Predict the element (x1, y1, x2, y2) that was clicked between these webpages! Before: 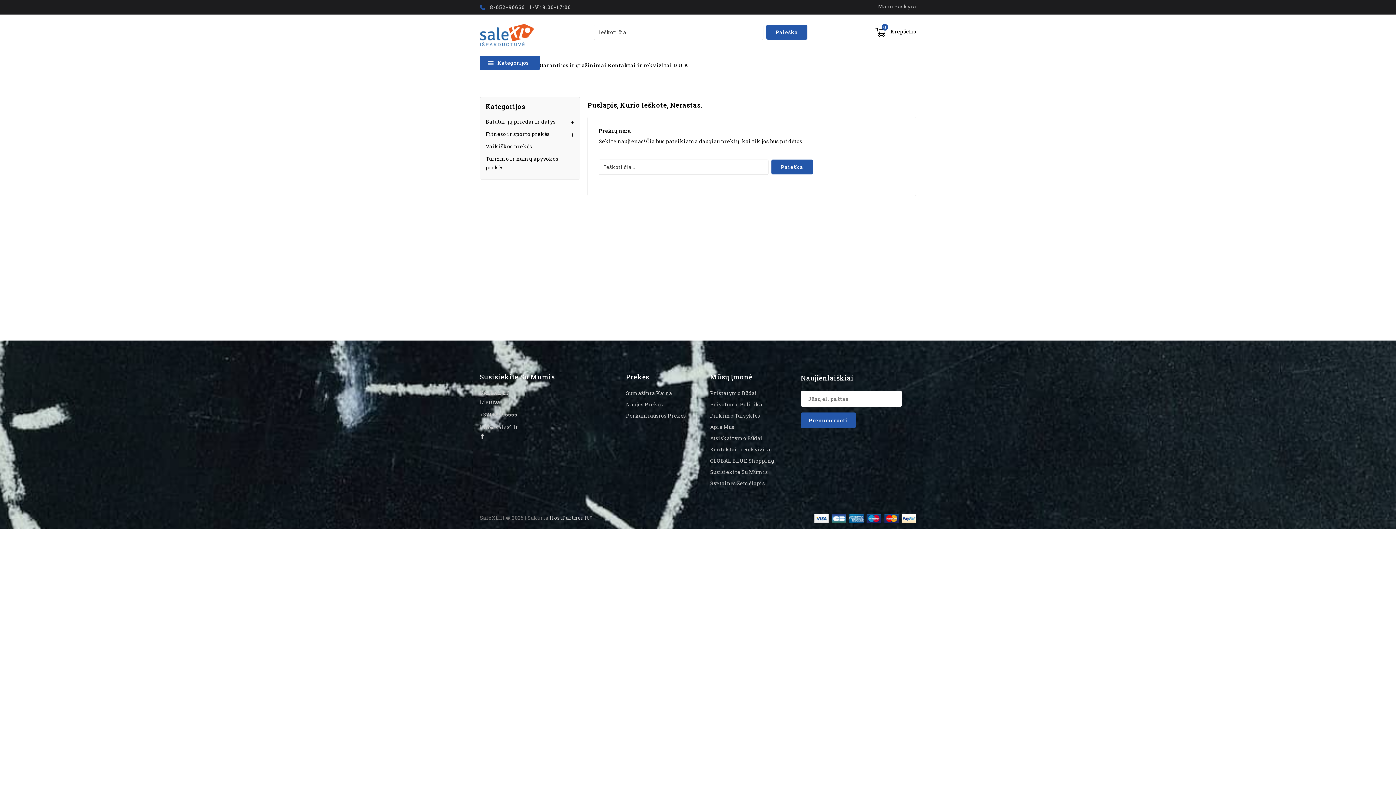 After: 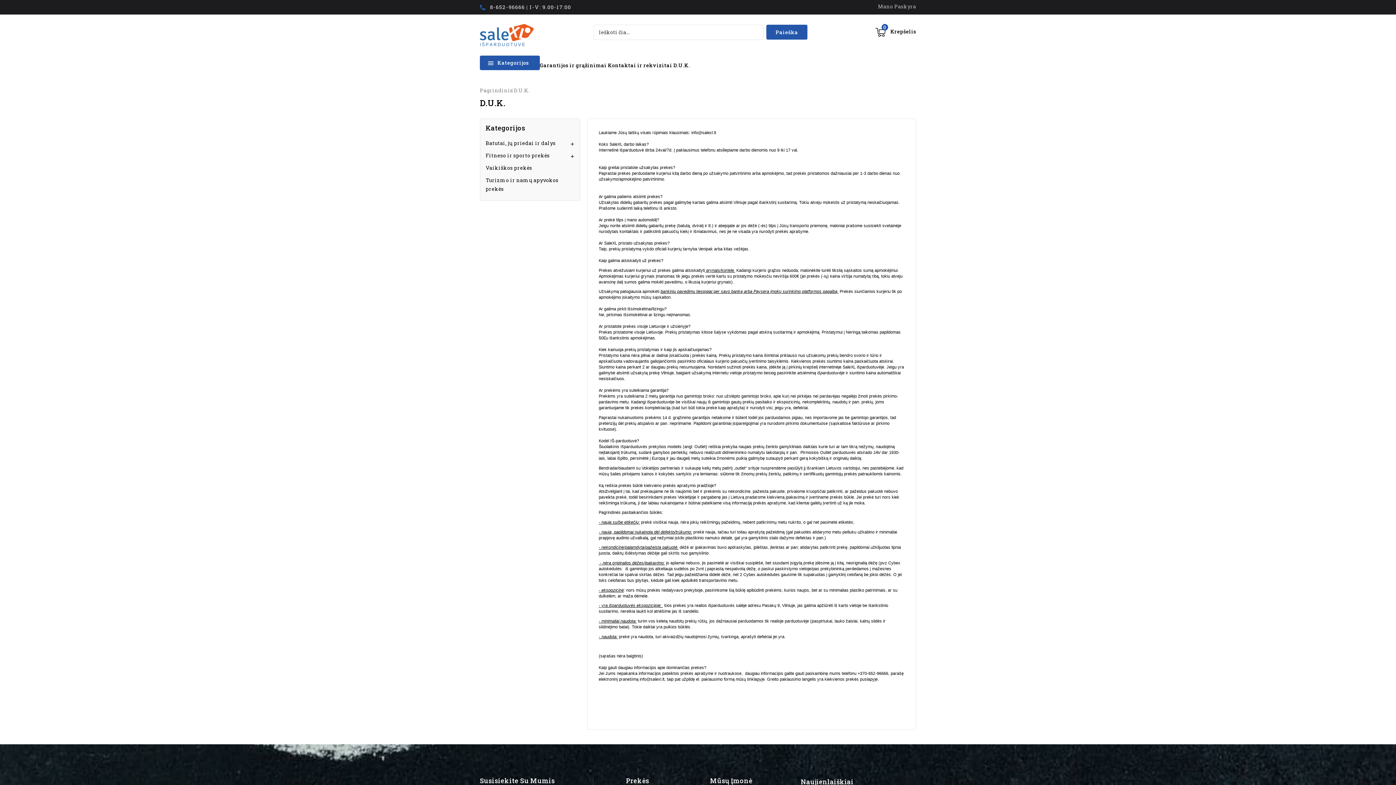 Action: label: D.U.K. bbox: (673, 55, 690, 75)